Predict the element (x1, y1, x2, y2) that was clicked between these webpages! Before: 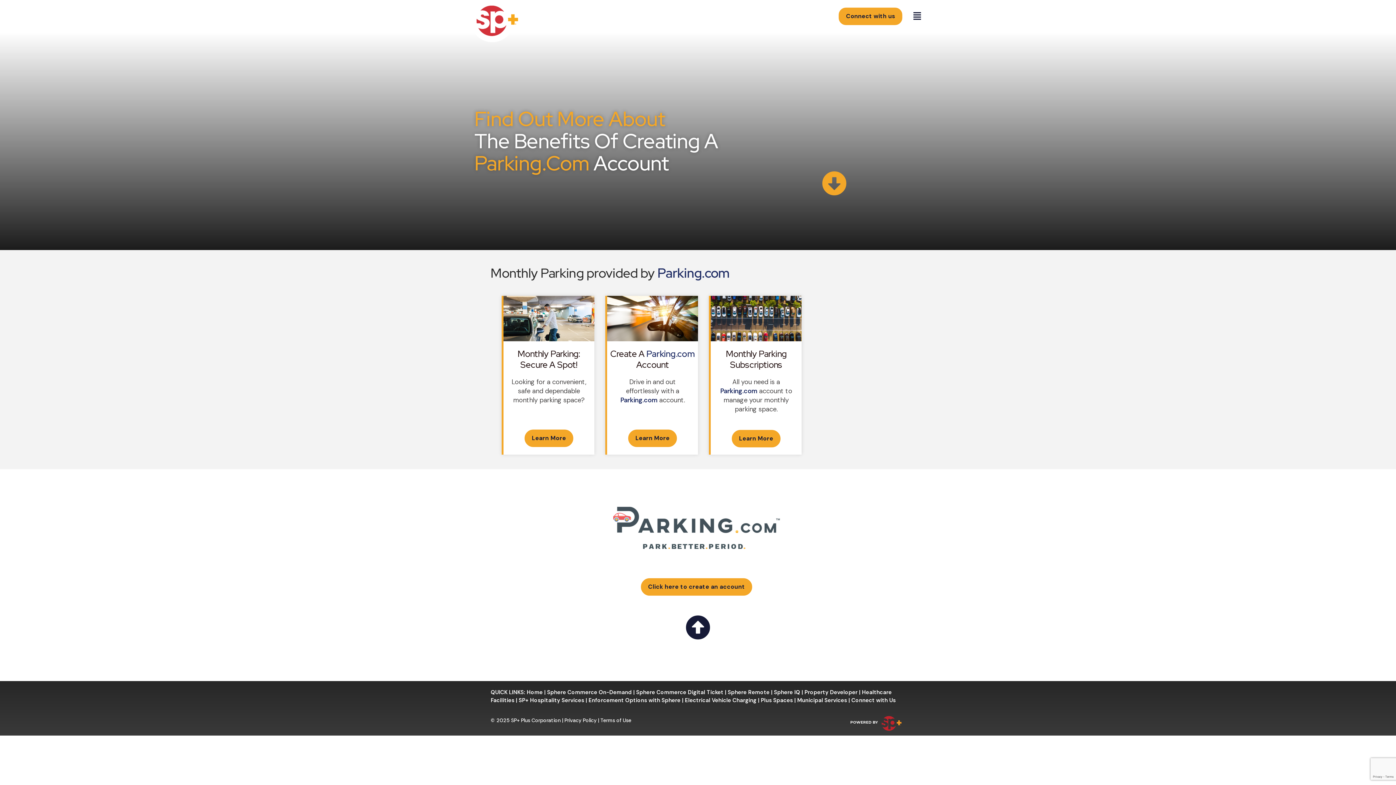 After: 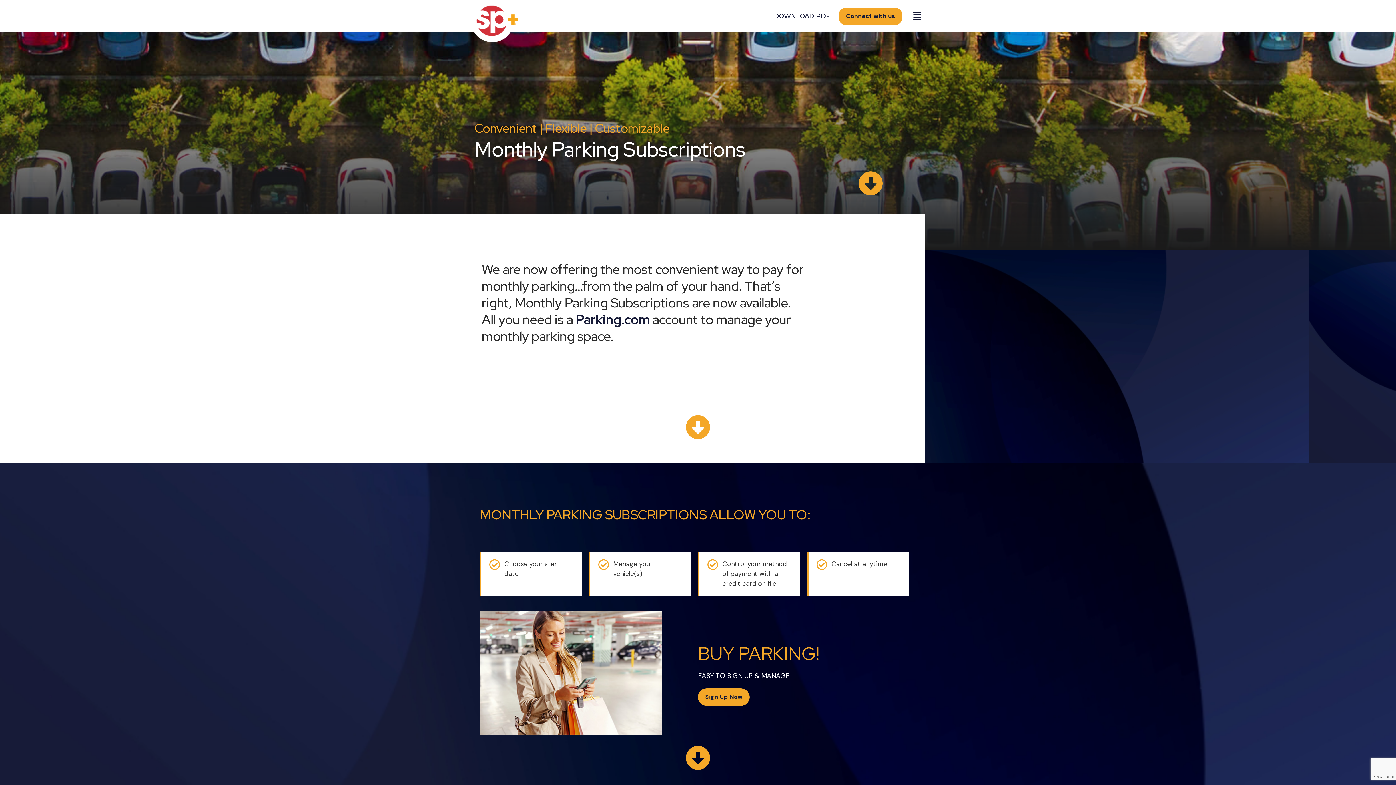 Action: label: Learn More bbox: (732, 430, 780, 447)